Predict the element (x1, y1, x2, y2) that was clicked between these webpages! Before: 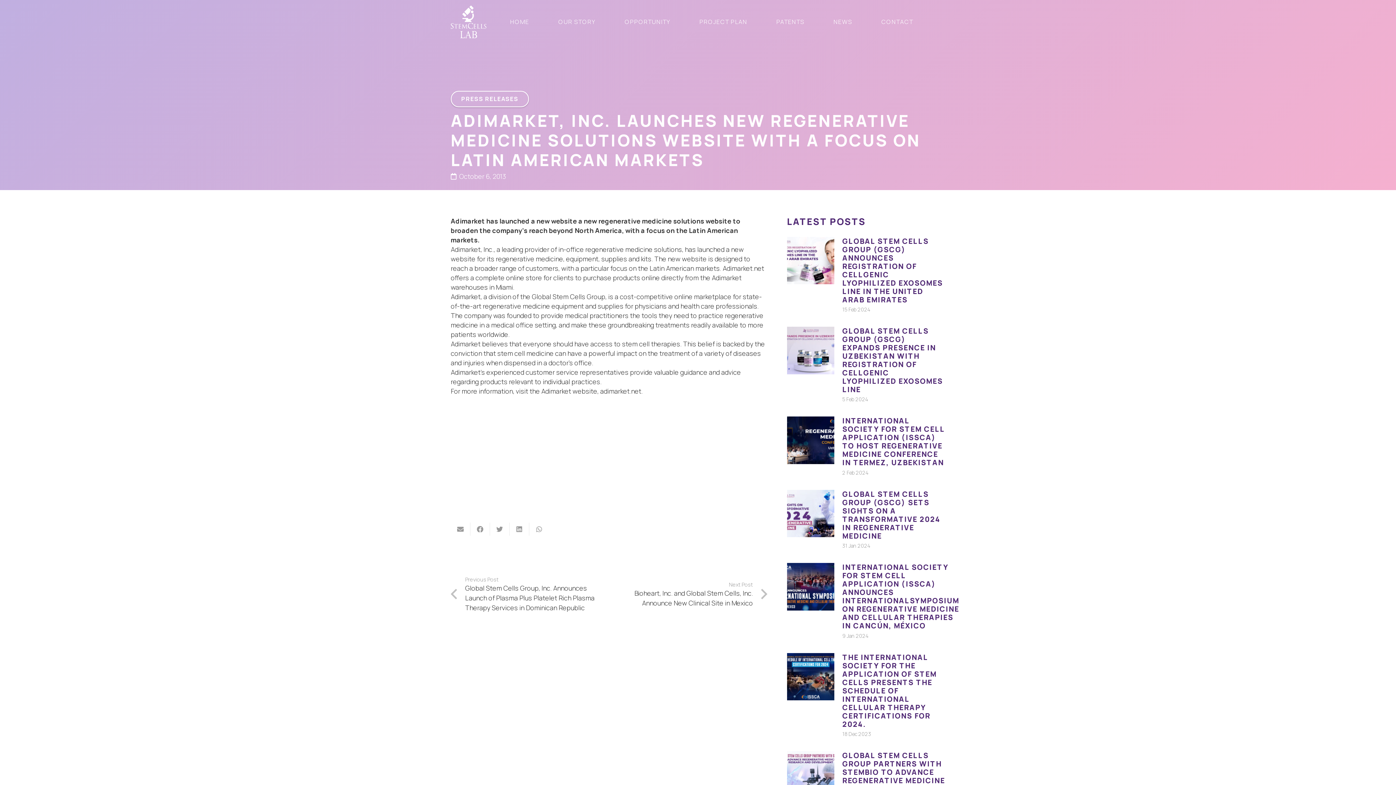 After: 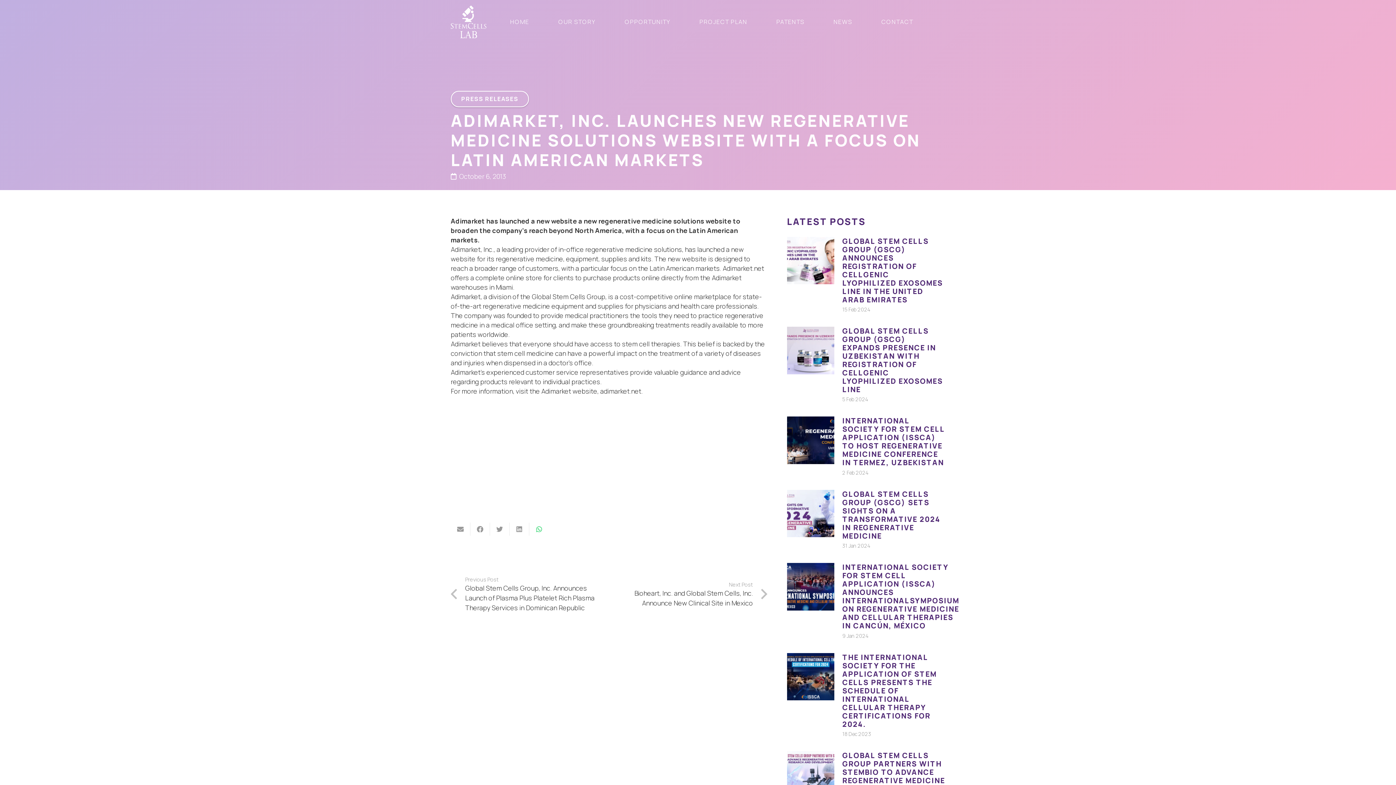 Action: bbox: (529, 523, 549, 536) label: Share this